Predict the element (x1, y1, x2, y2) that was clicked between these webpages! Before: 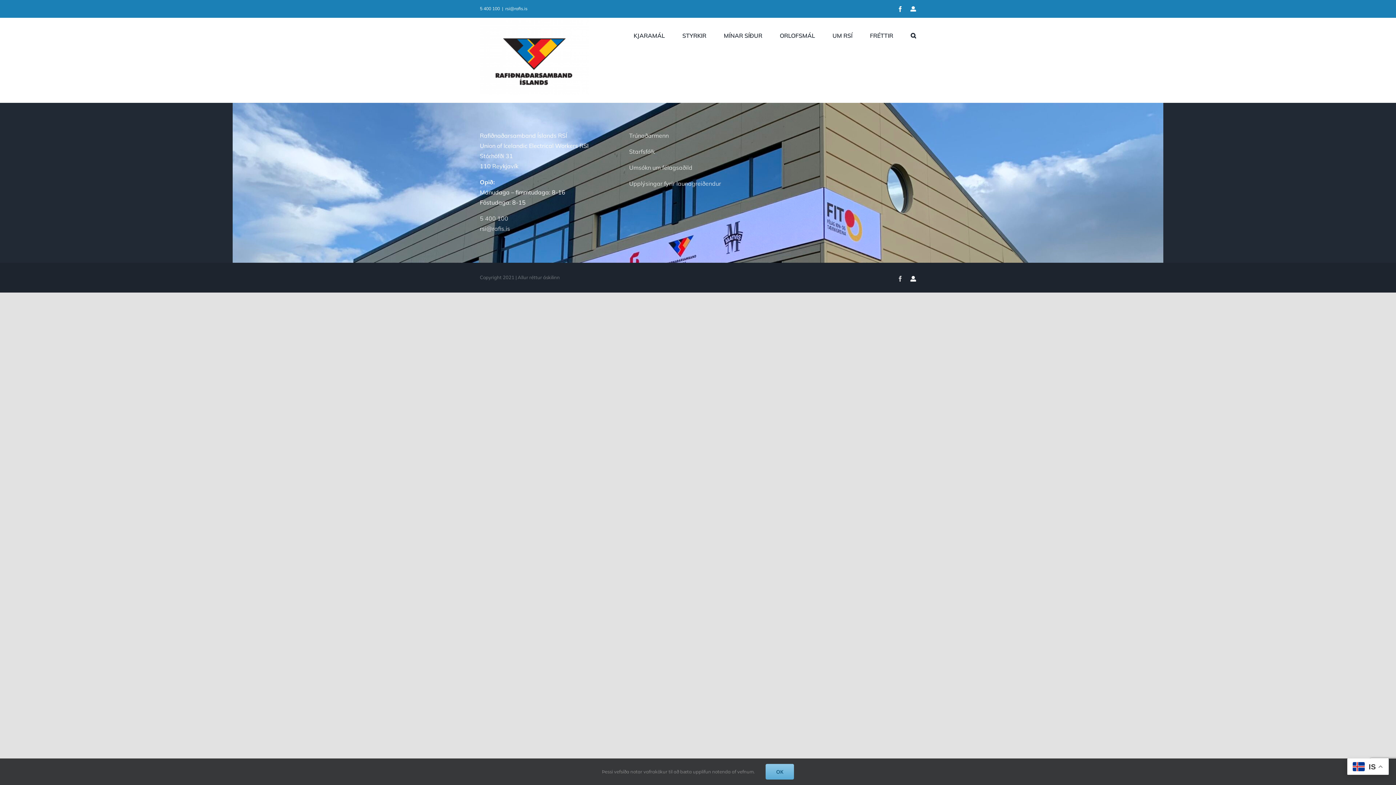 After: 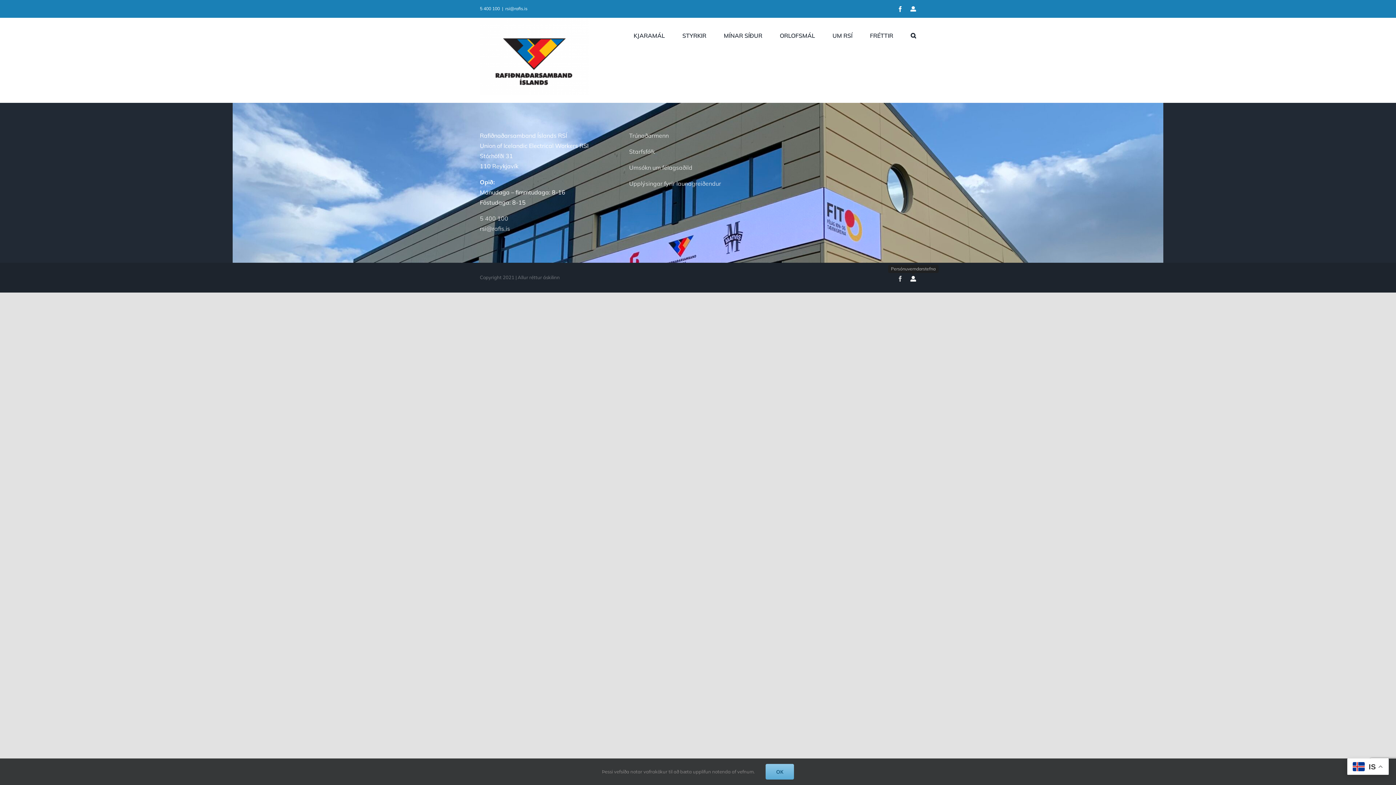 Action: bbox: (910, 276, 916, 278) label: Persónuverndarstefna